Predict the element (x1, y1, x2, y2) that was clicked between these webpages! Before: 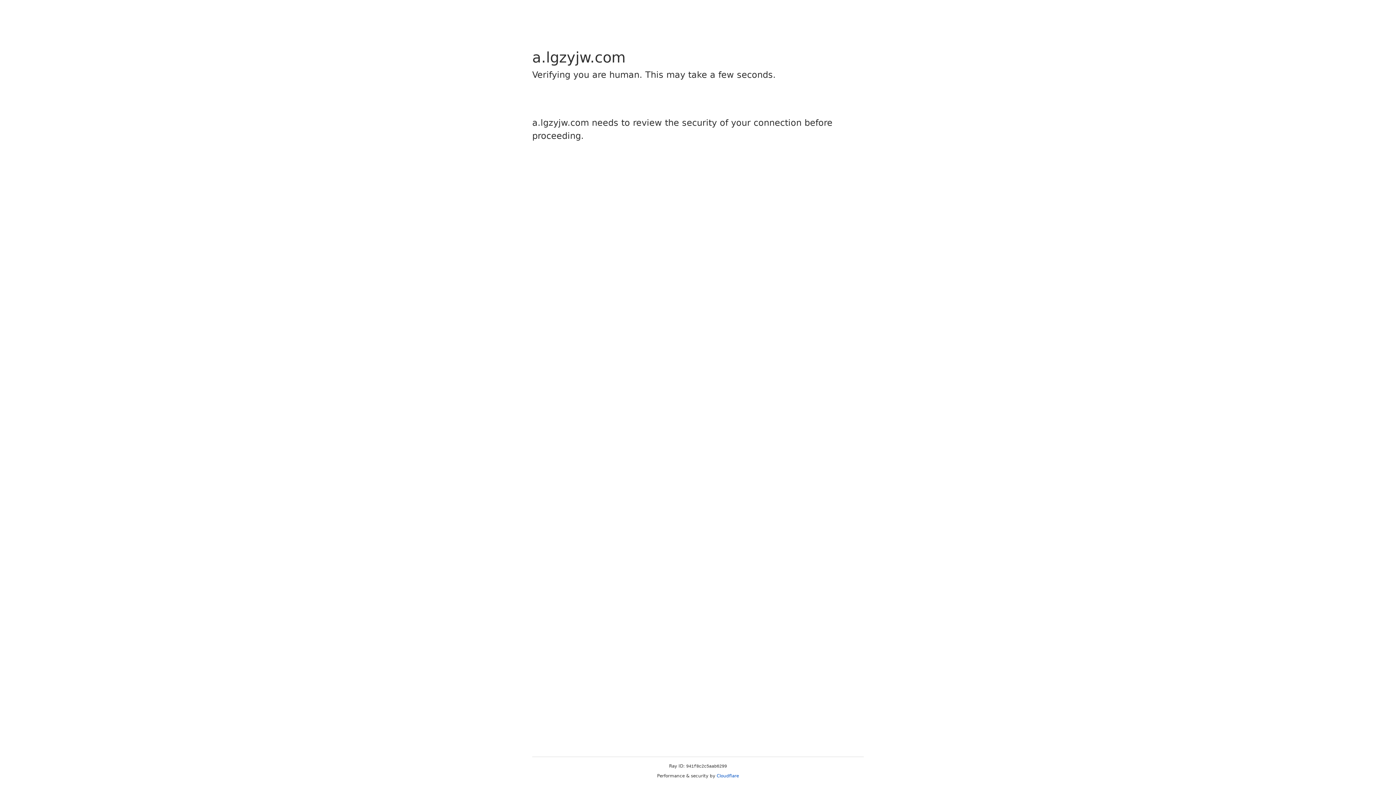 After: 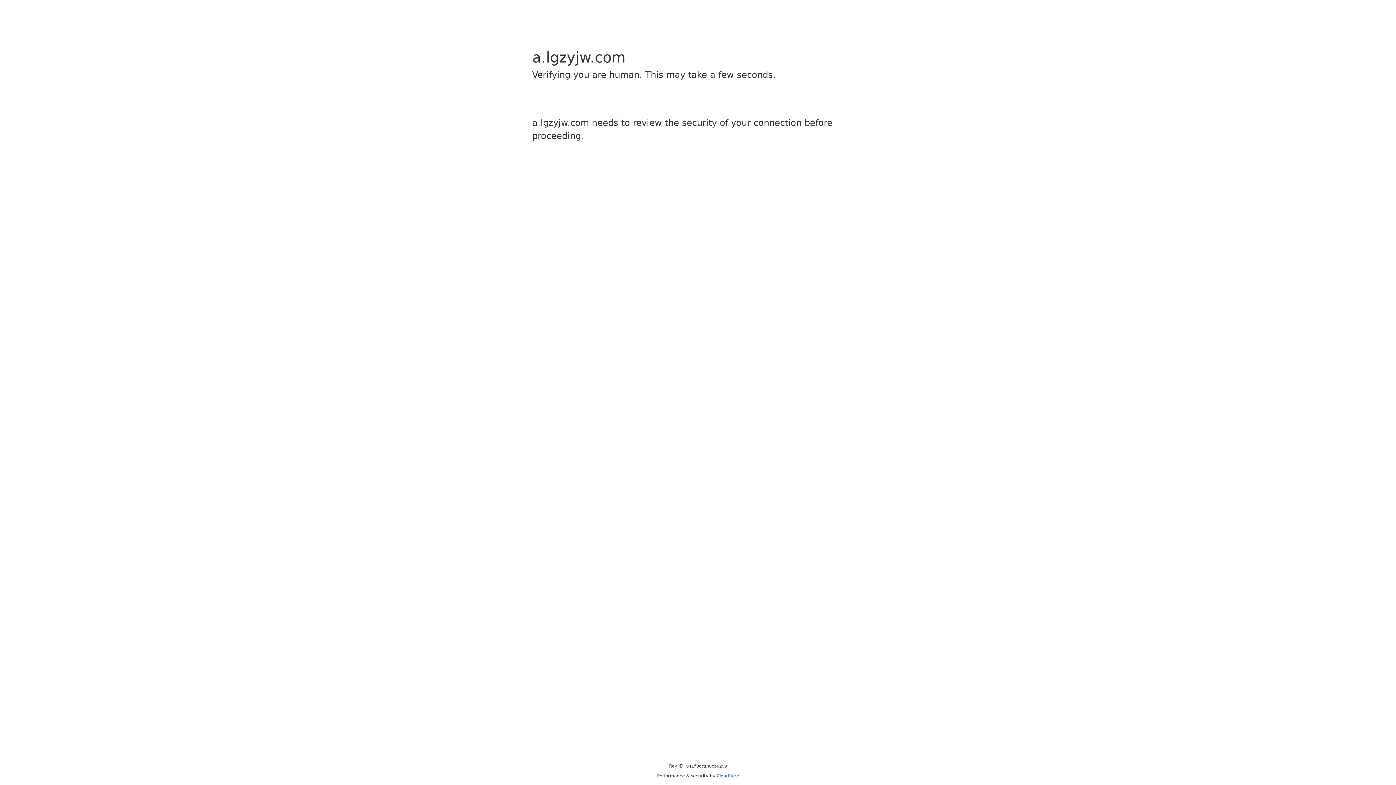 Action: bbox: (716, 773, 739, 778) label: Cloudflare